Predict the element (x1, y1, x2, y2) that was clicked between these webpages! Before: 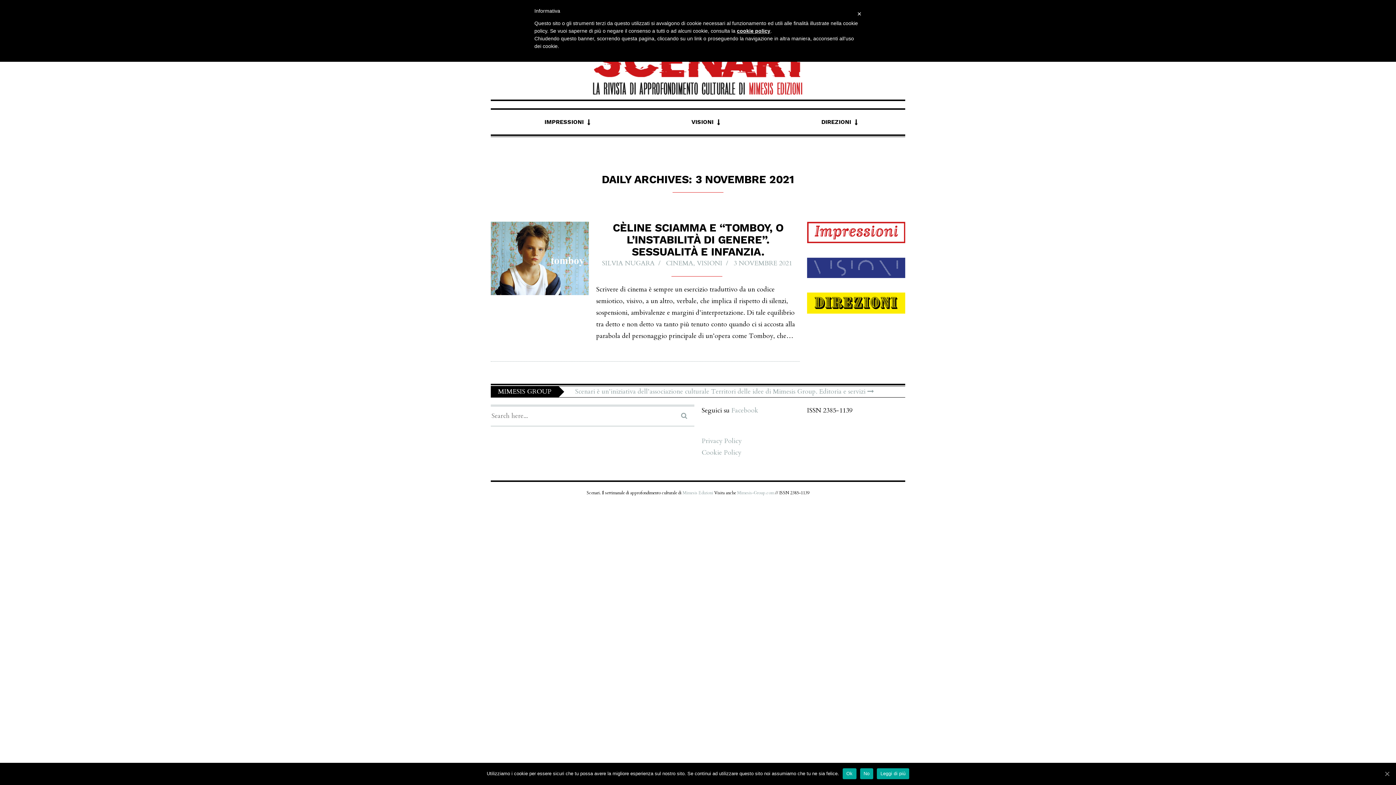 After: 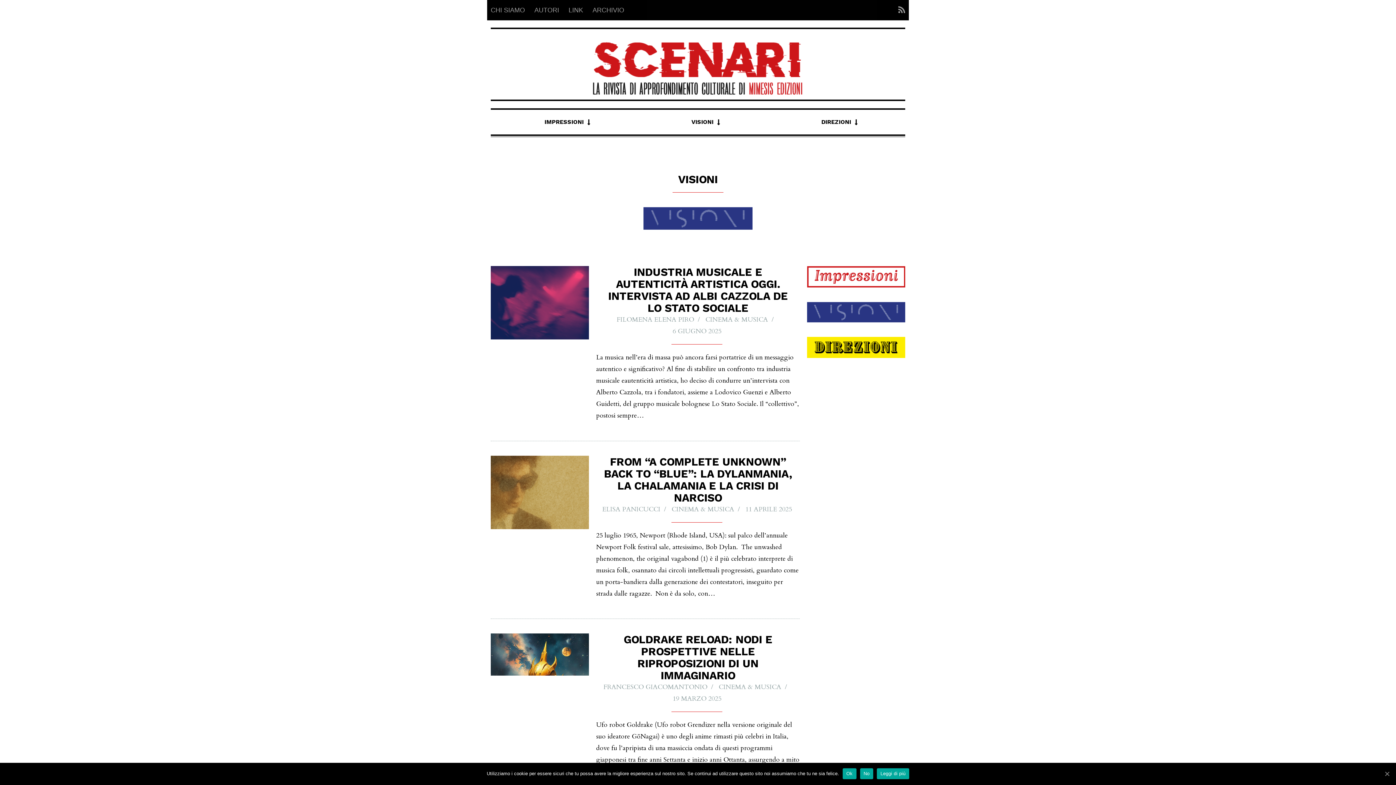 Action: bbox: (697, 258, 722, 268) label: VISIONI